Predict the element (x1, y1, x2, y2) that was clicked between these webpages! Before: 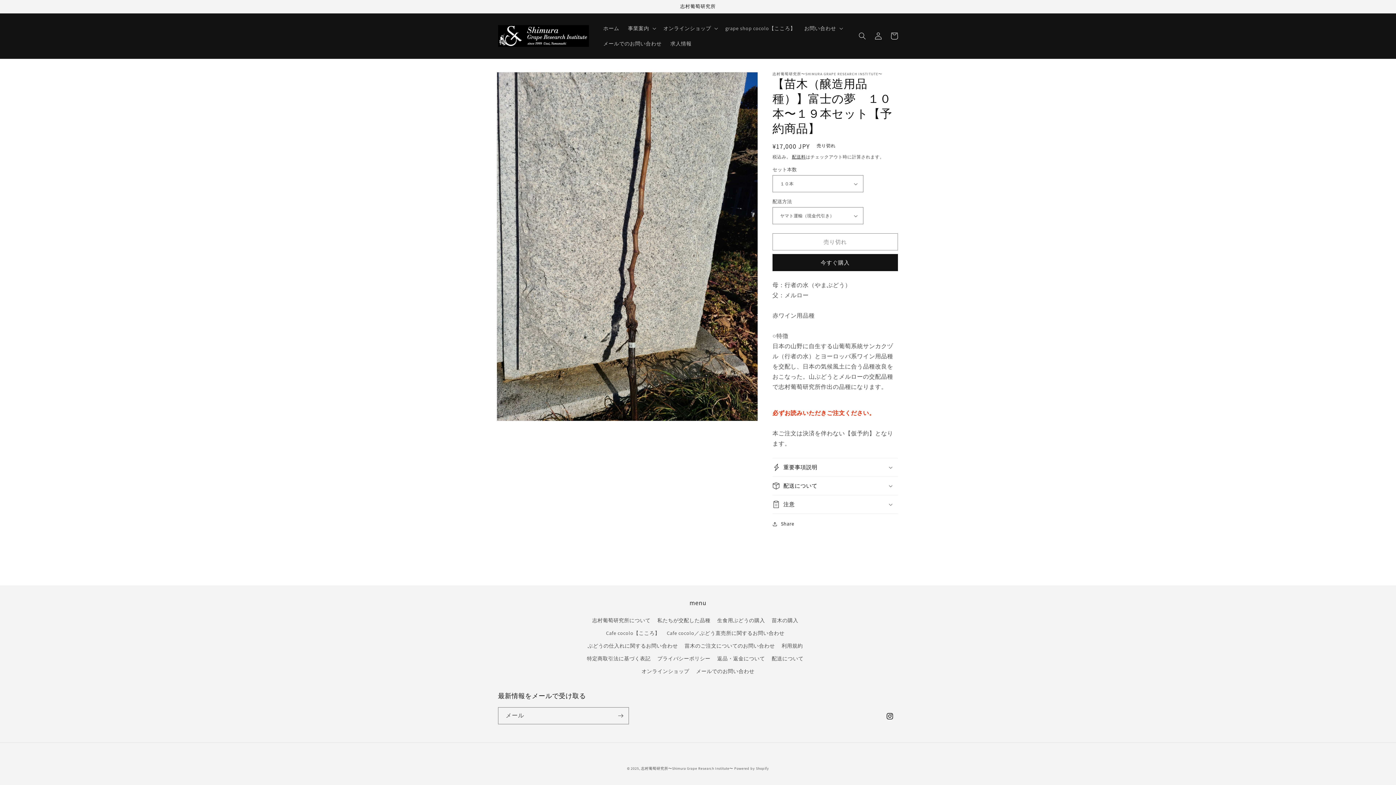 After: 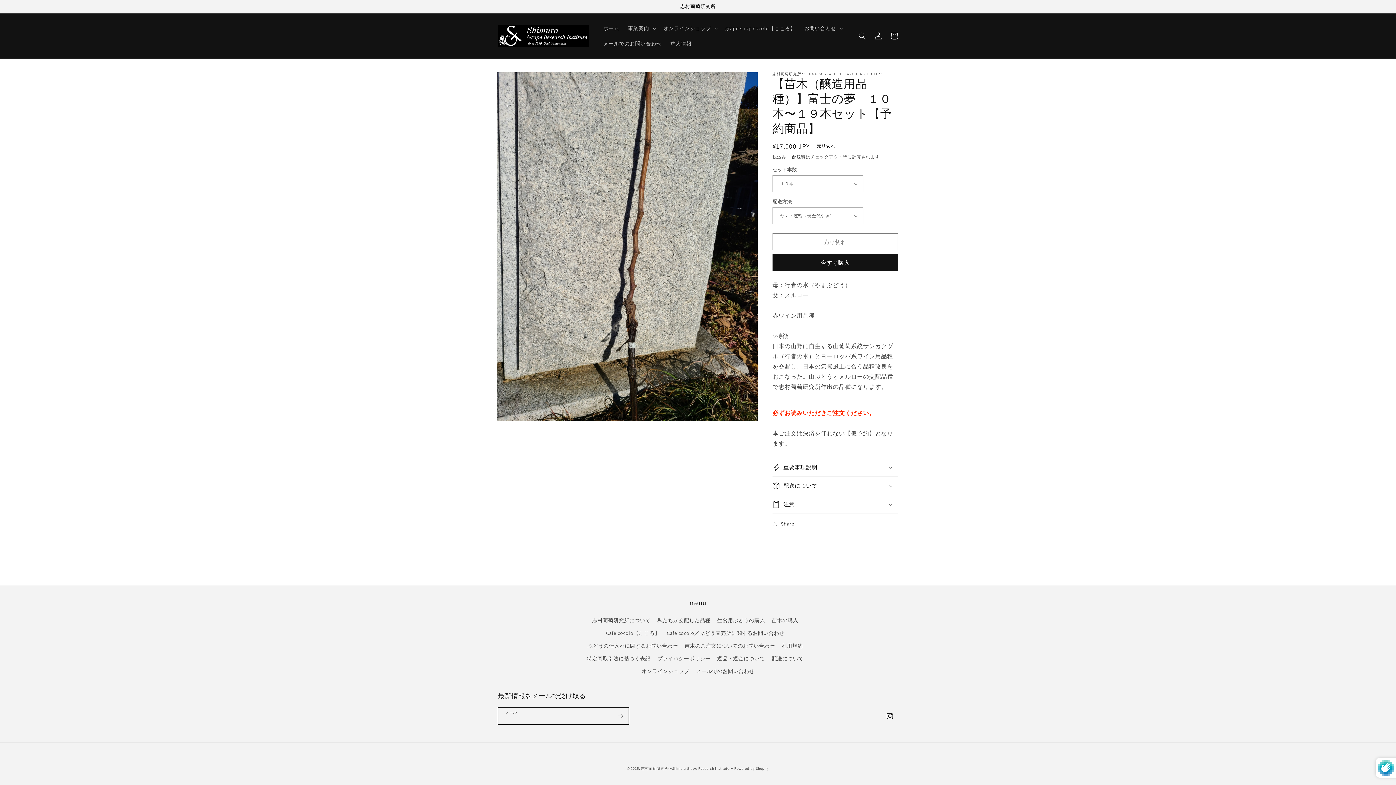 Action: label: 登録 bbox: (612, 707, 628, 724)